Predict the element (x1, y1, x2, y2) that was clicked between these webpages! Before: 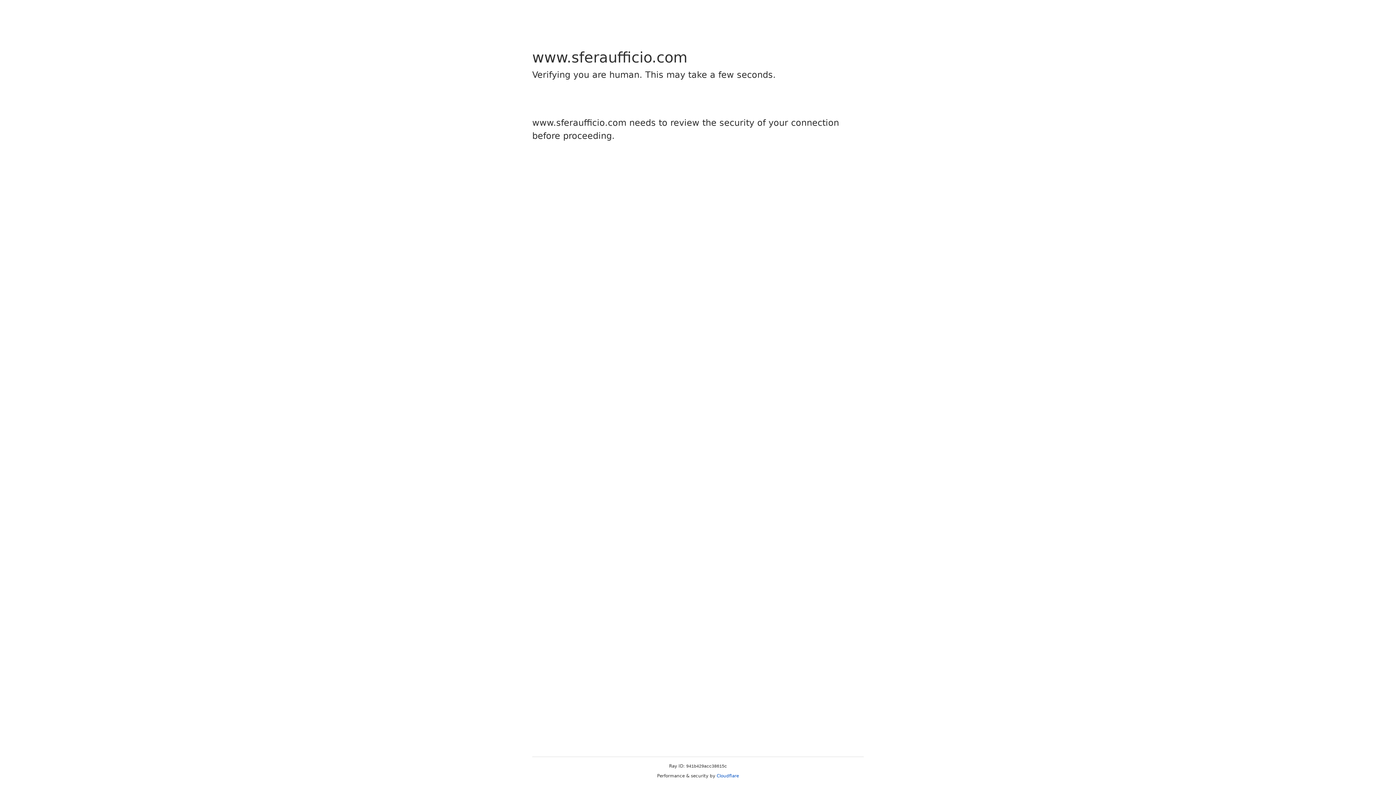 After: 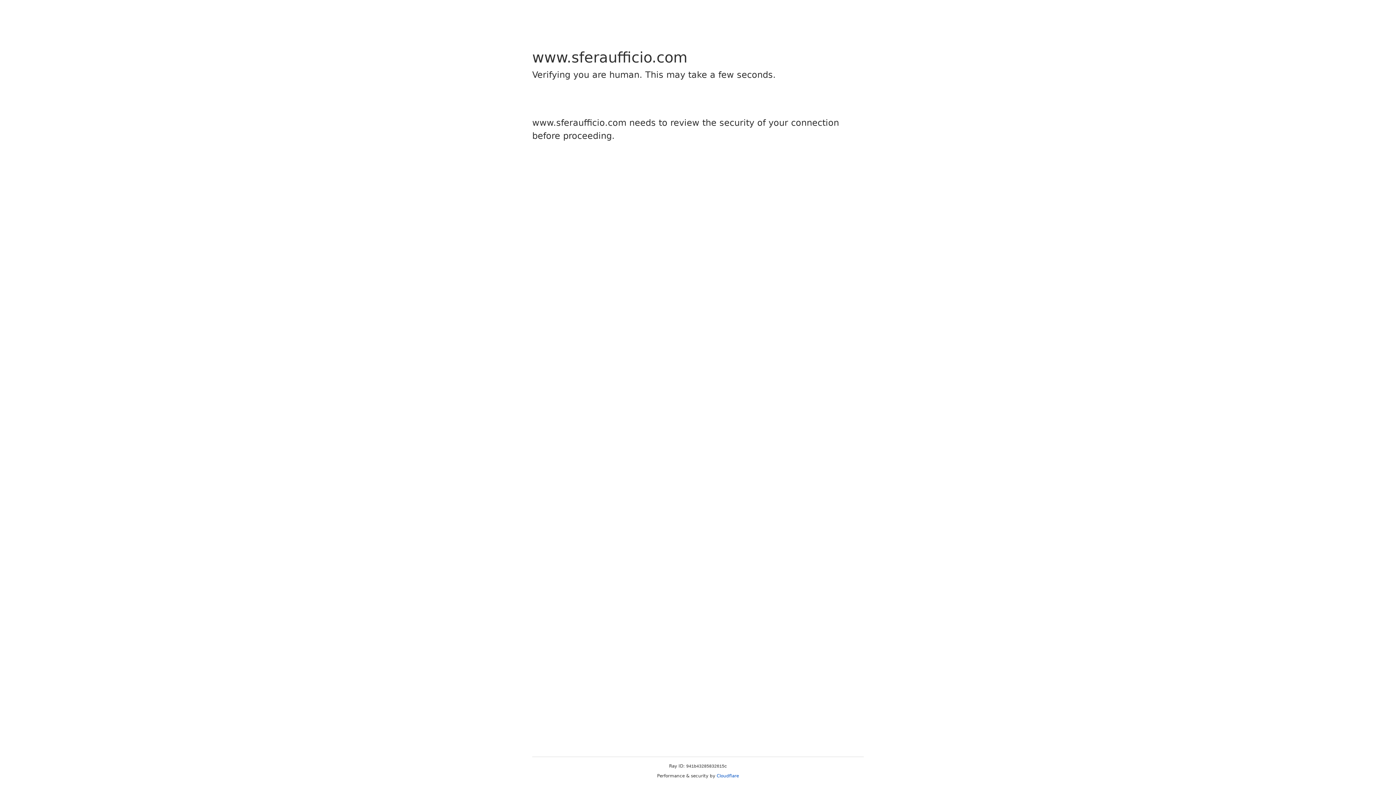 Action: label: Cloudflare bbox: (716, 773, 739, 778)